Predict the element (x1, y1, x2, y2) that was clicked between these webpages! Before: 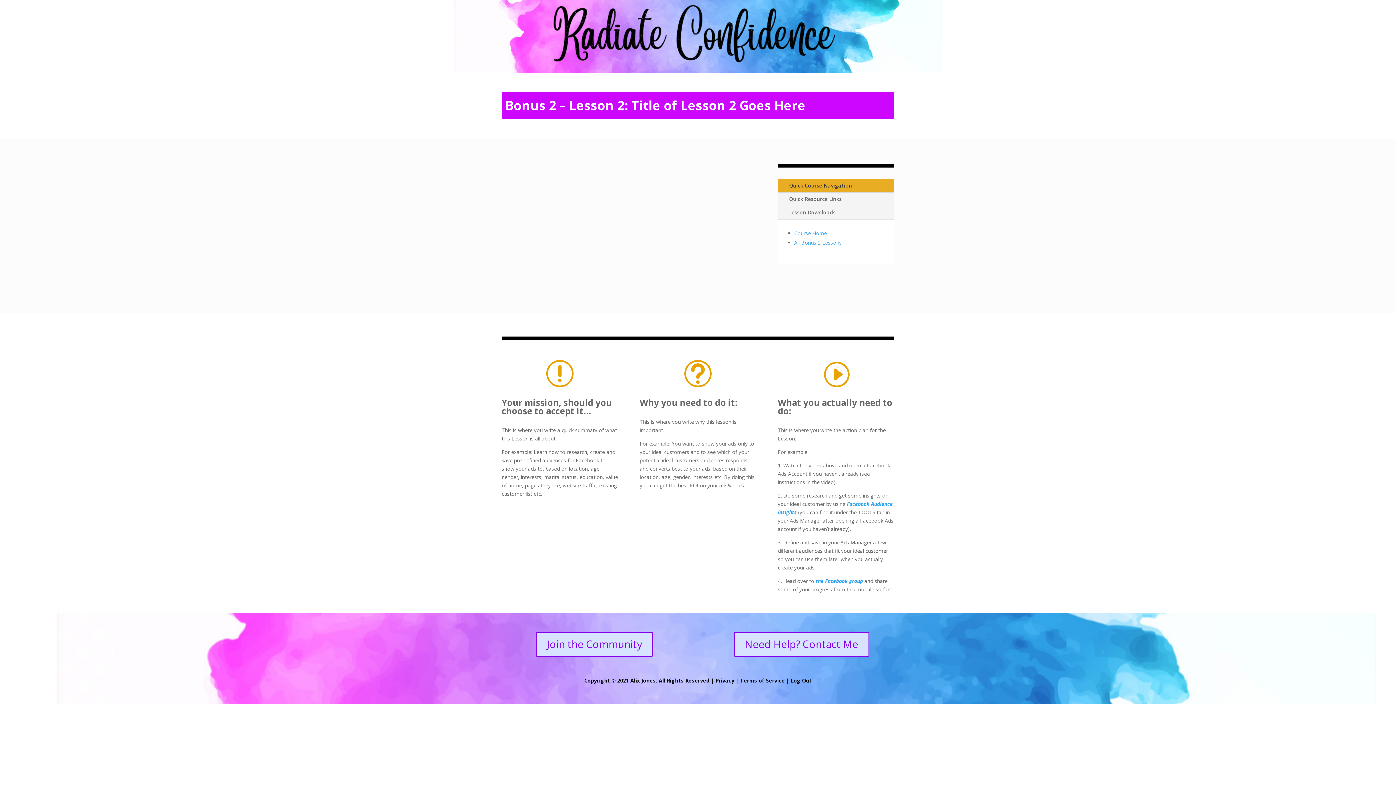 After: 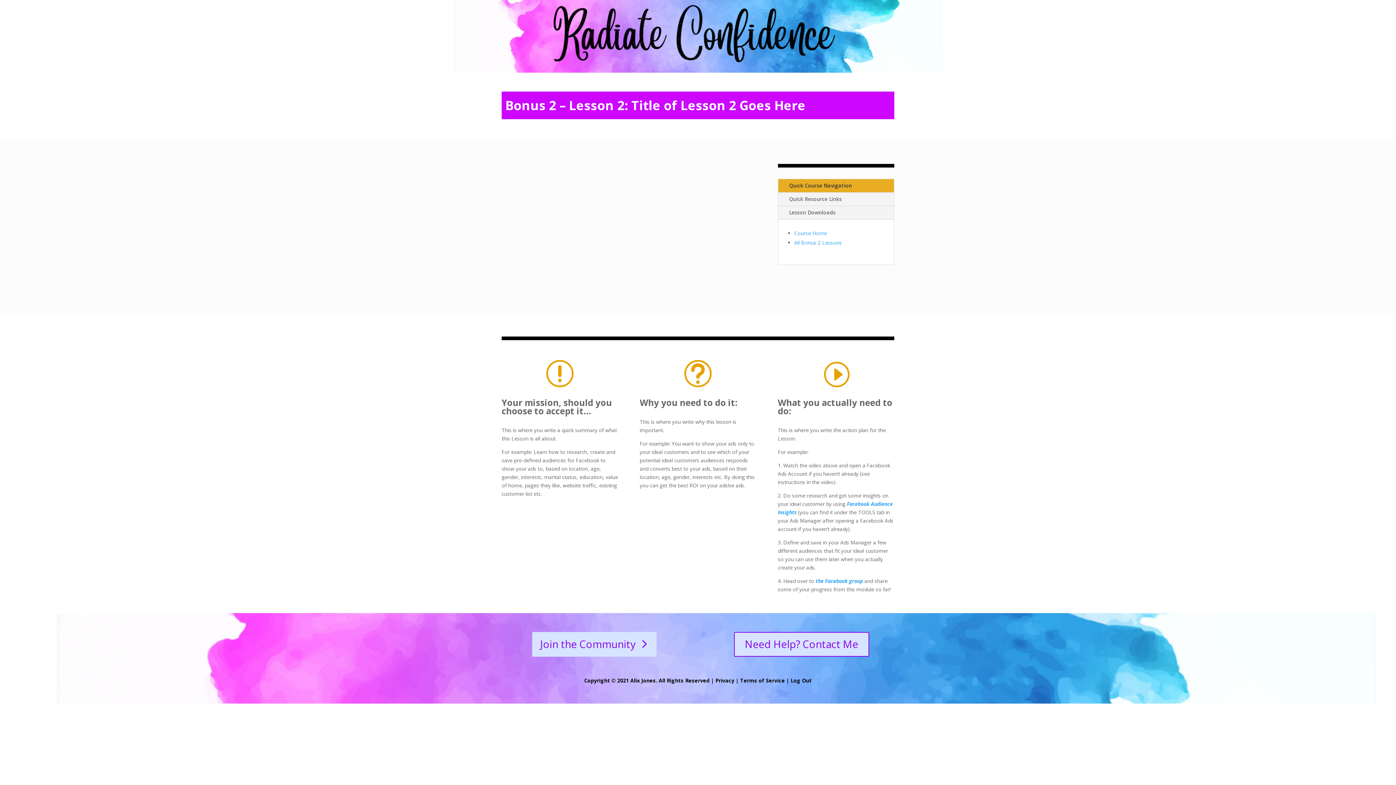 Action: label: Join the Community bbox: (536, 632, 653, 656)